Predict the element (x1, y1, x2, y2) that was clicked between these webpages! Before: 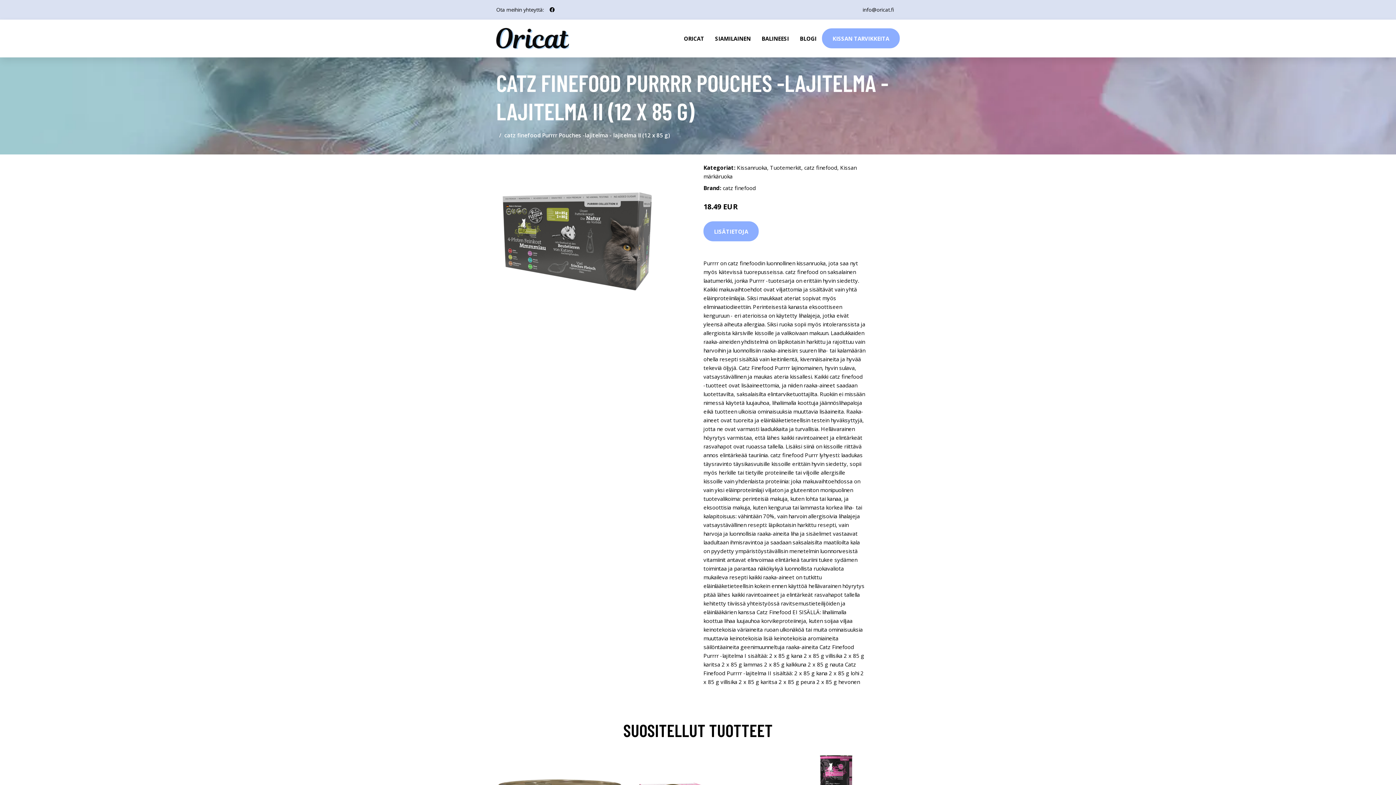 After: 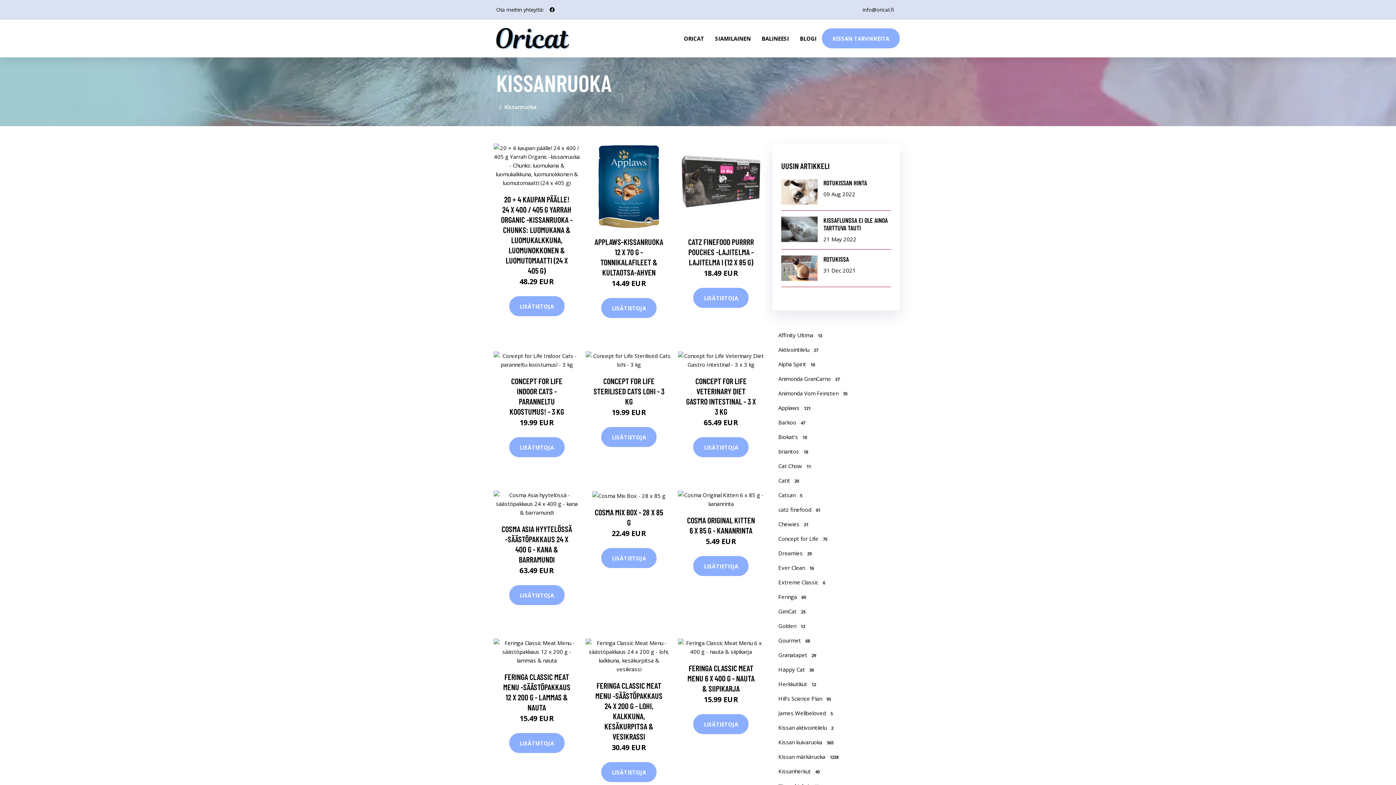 Action: label: Kissanruoka bbox: (737, 164, 767, 171)